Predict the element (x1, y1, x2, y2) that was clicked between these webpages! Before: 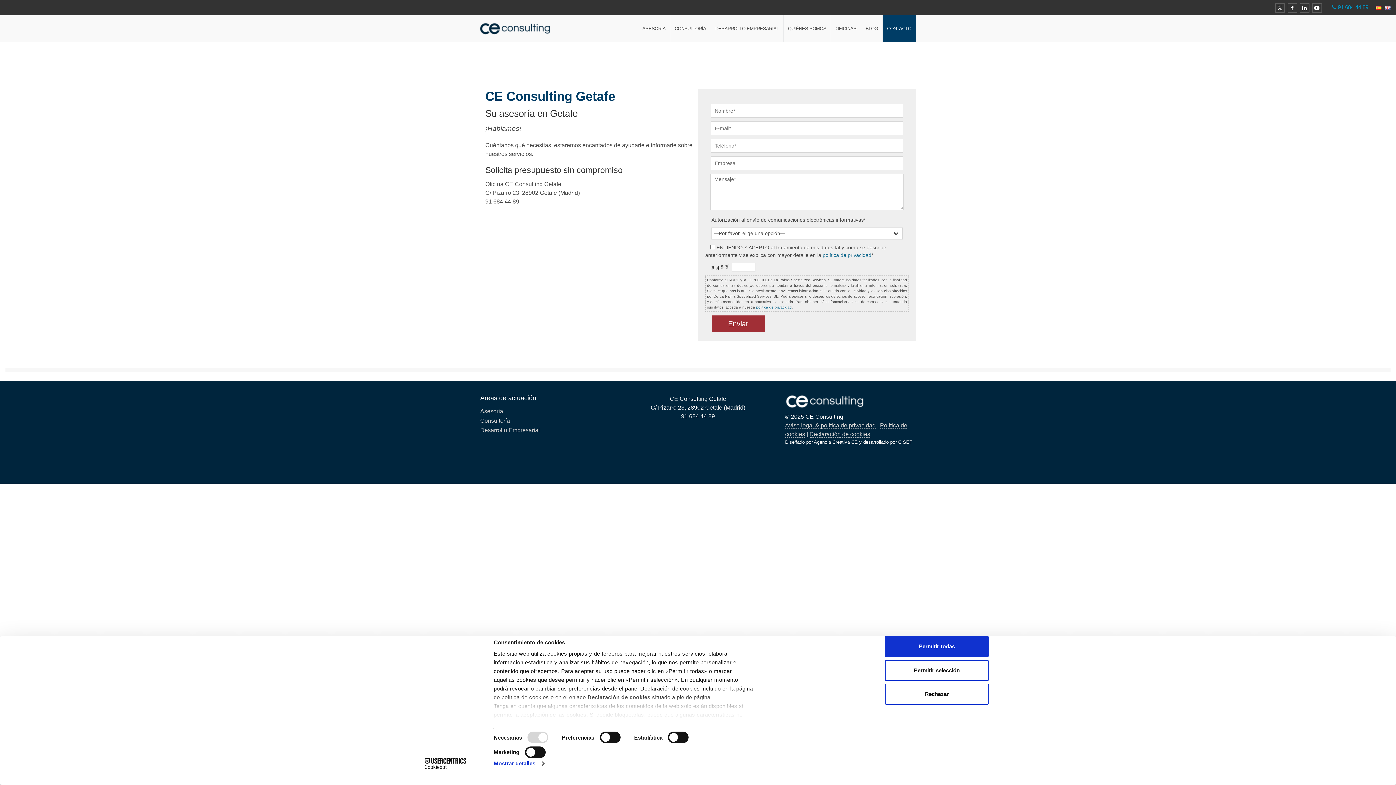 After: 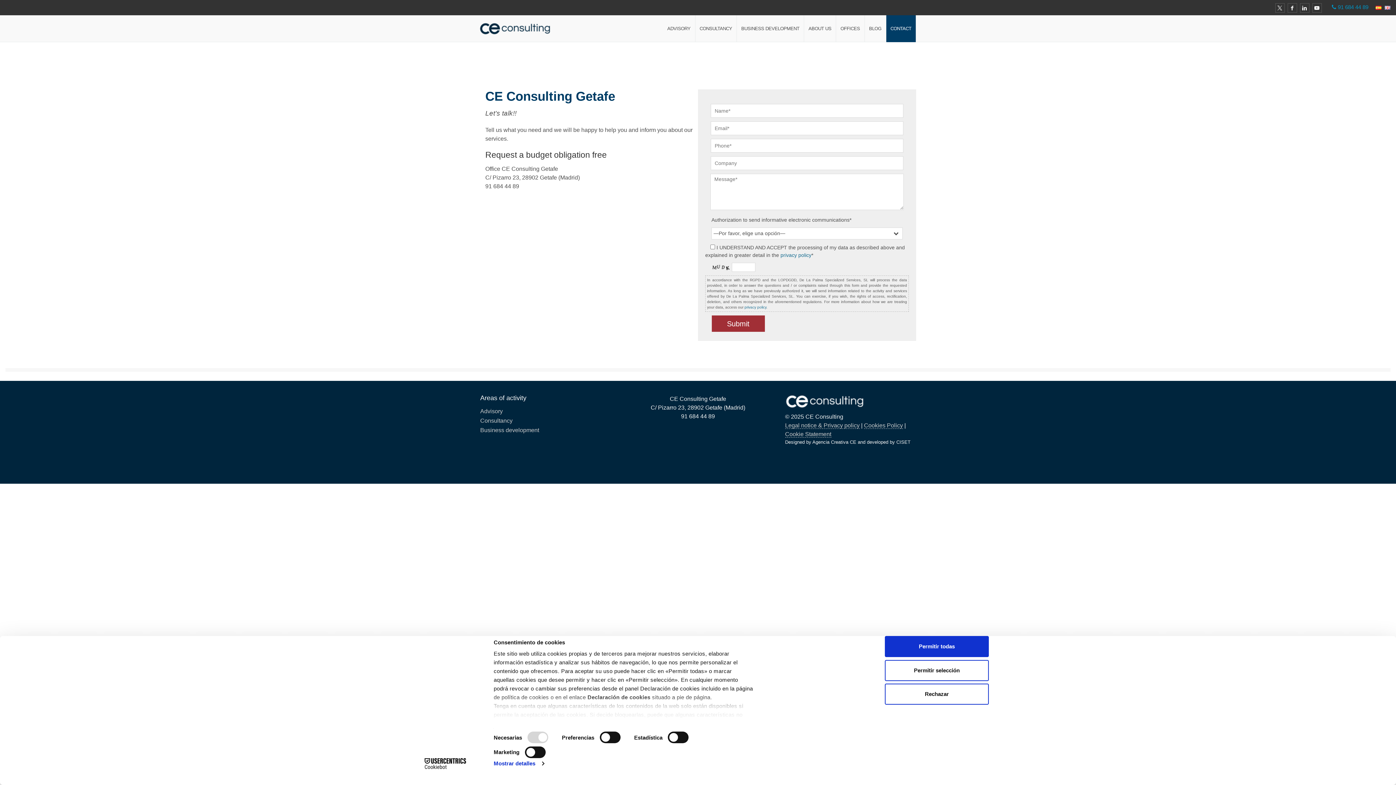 Action: bbox: (1385, 4, 1390, 10)